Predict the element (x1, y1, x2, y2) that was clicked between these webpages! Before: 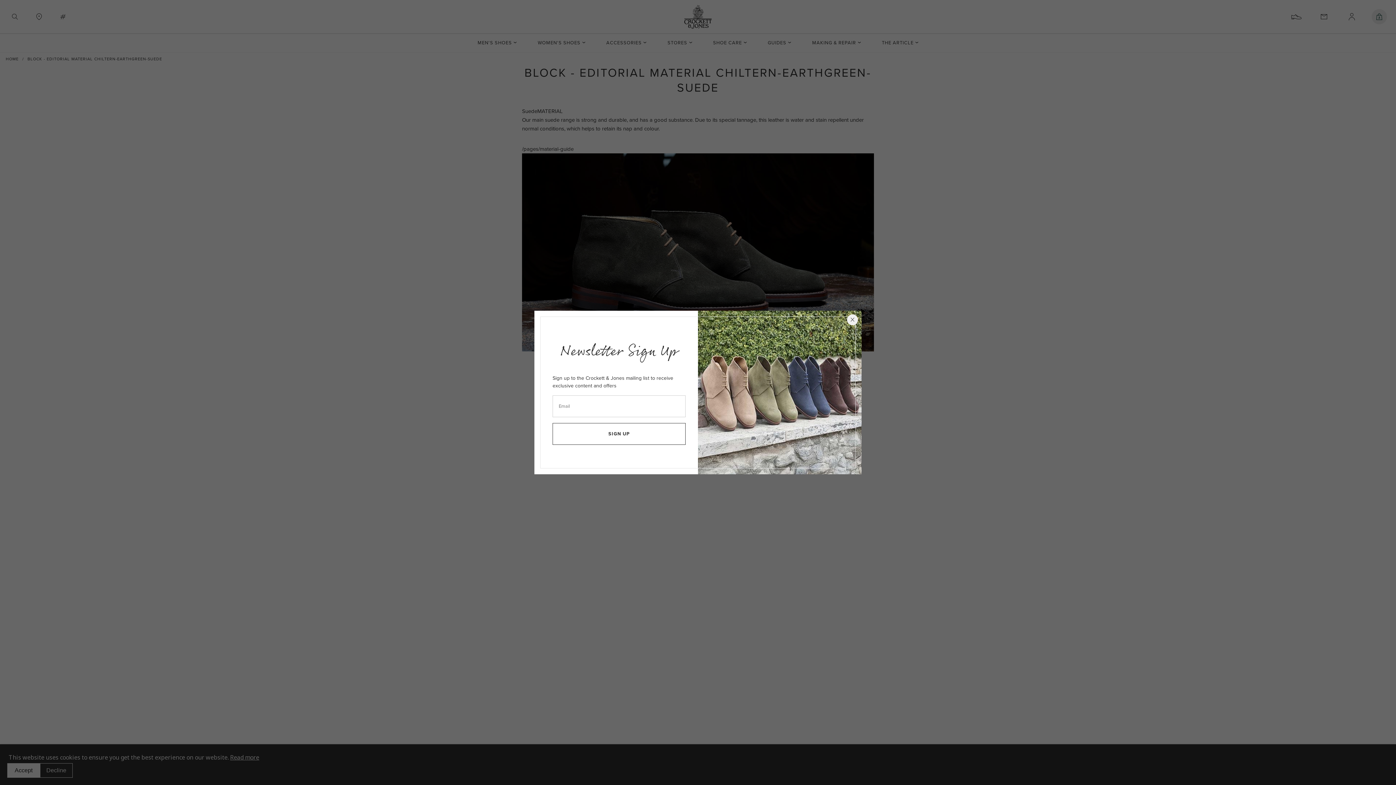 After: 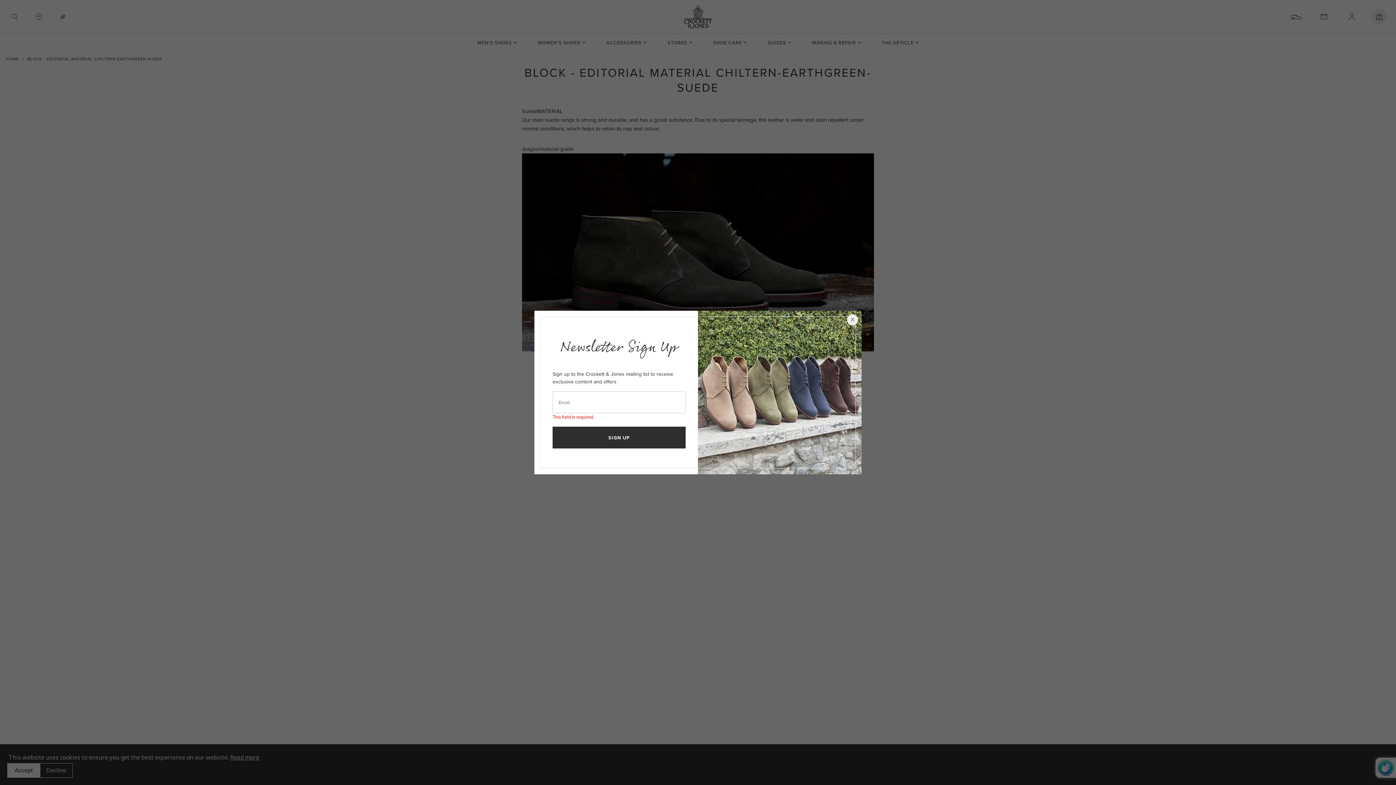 Action: label: SIGN UP bbox: (552, 423, 685, 444)